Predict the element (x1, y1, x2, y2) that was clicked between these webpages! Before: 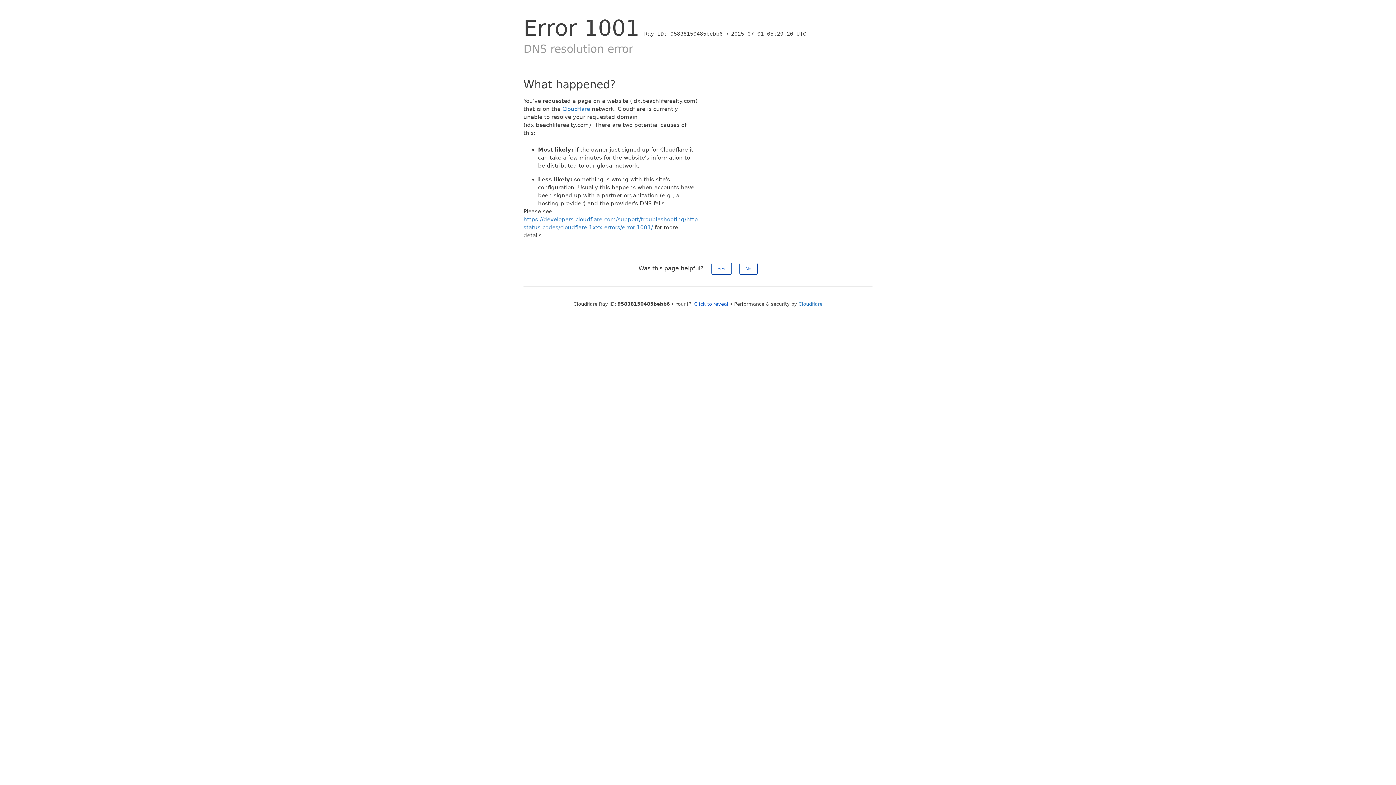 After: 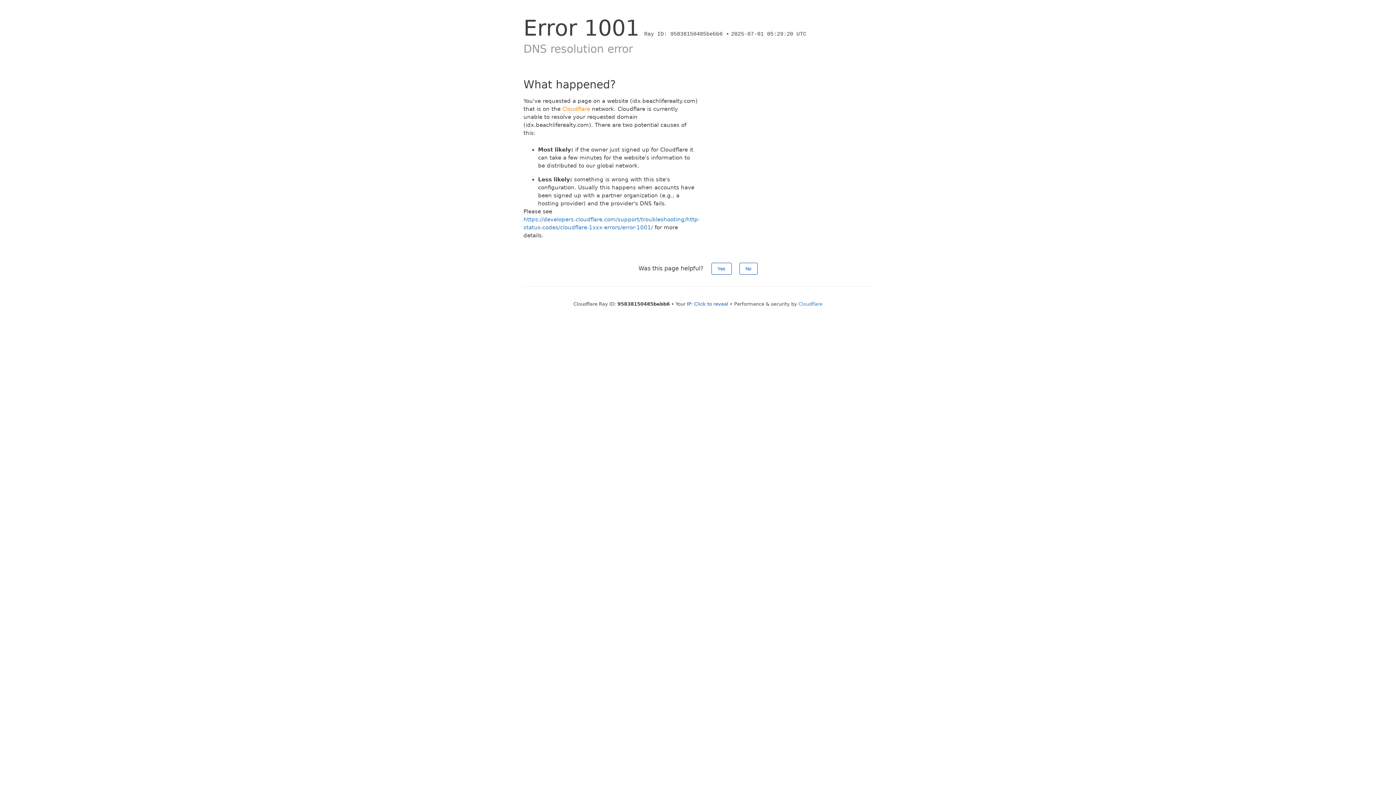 Action: bbox: (562, 105, 590, 112) label: Cloudflare